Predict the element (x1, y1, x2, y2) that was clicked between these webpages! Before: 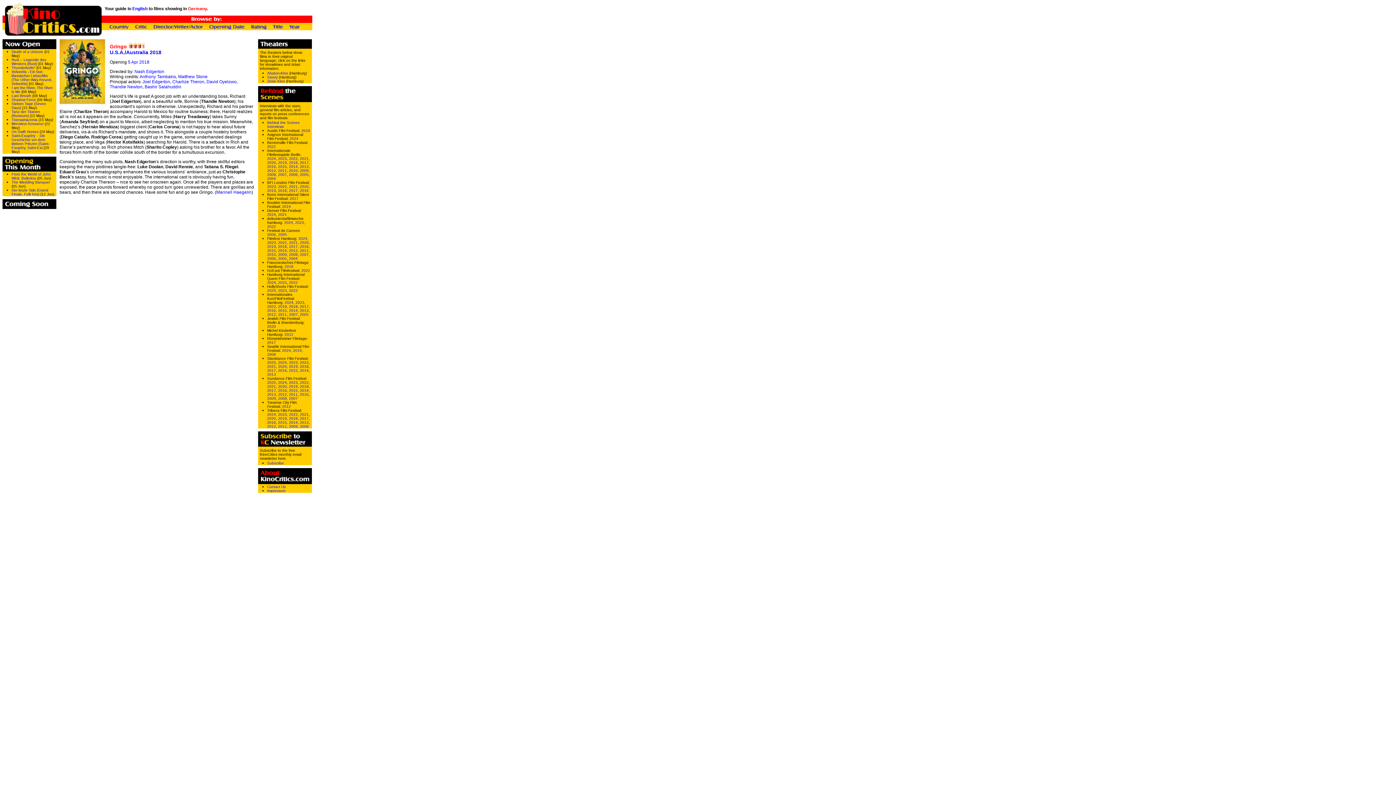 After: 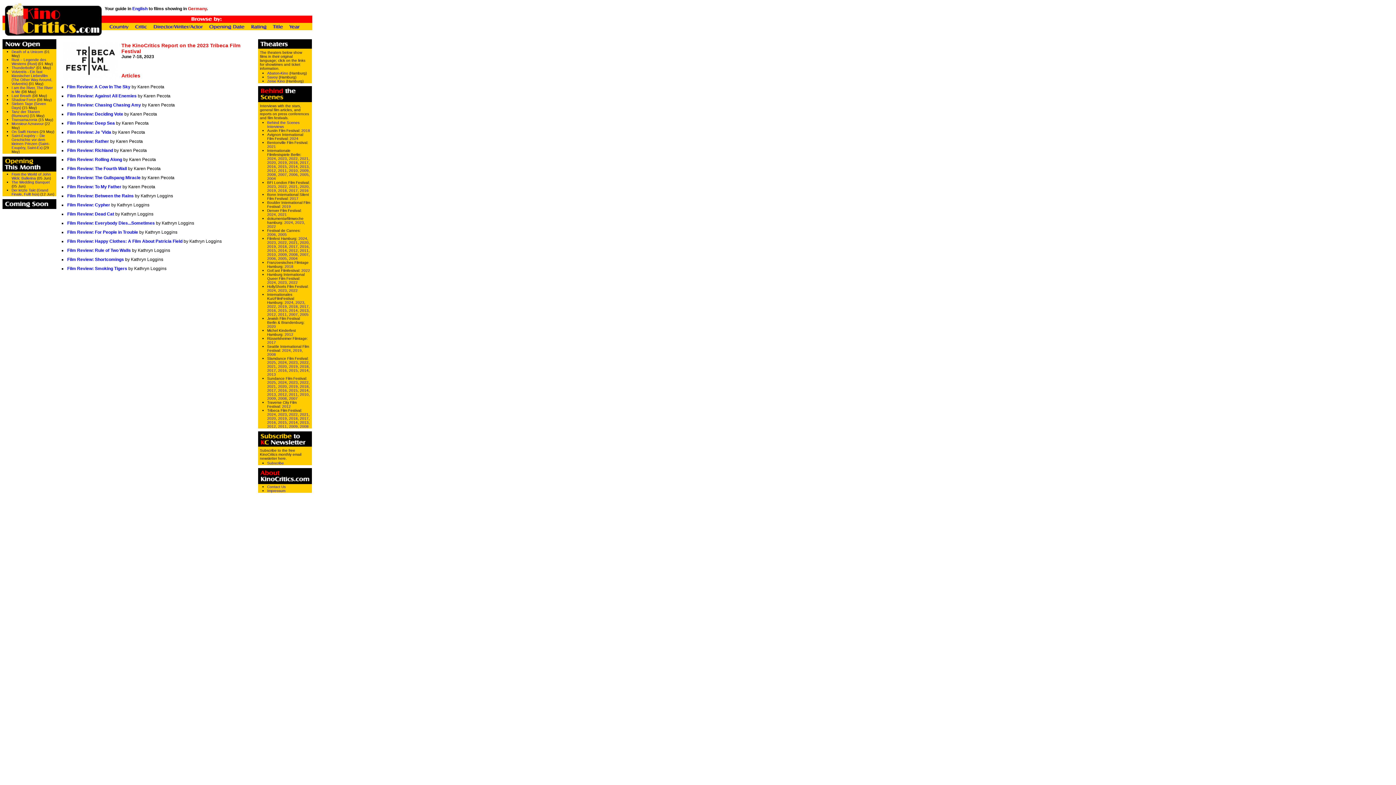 Action: label: 2023 bbox: (278, 412, 286, 416)